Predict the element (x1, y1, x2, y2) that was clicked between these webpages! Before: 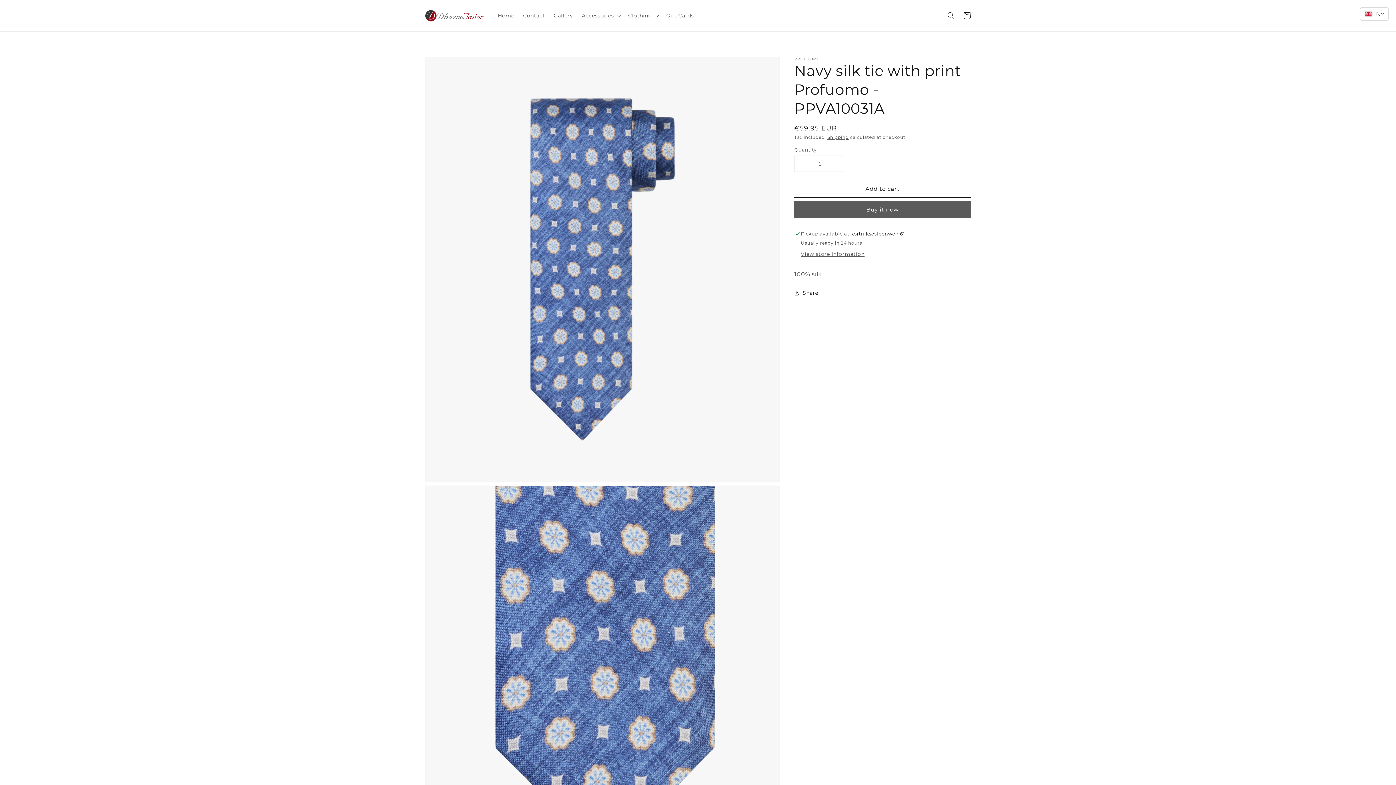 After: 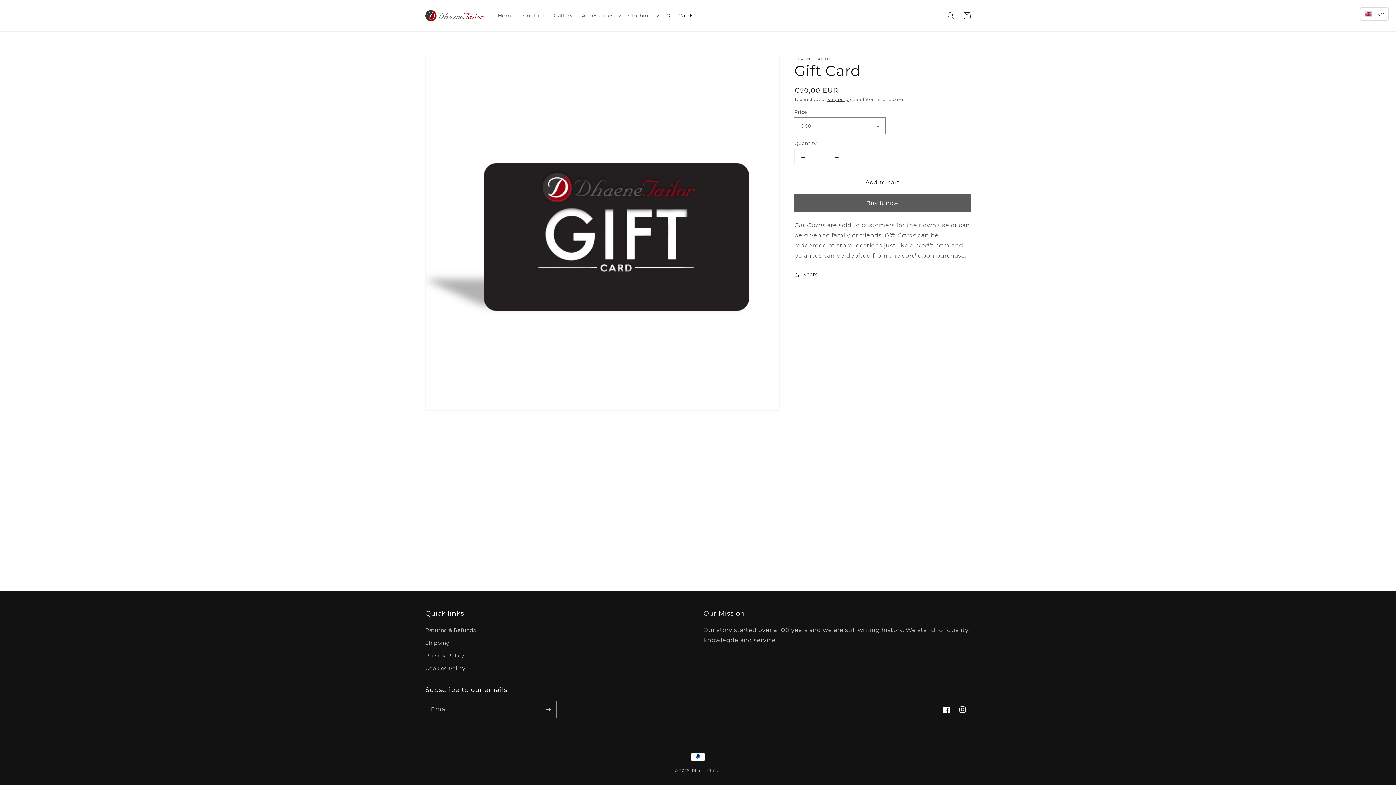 Action: bbox: (662, 8, 698, 23) label: Gift Cards